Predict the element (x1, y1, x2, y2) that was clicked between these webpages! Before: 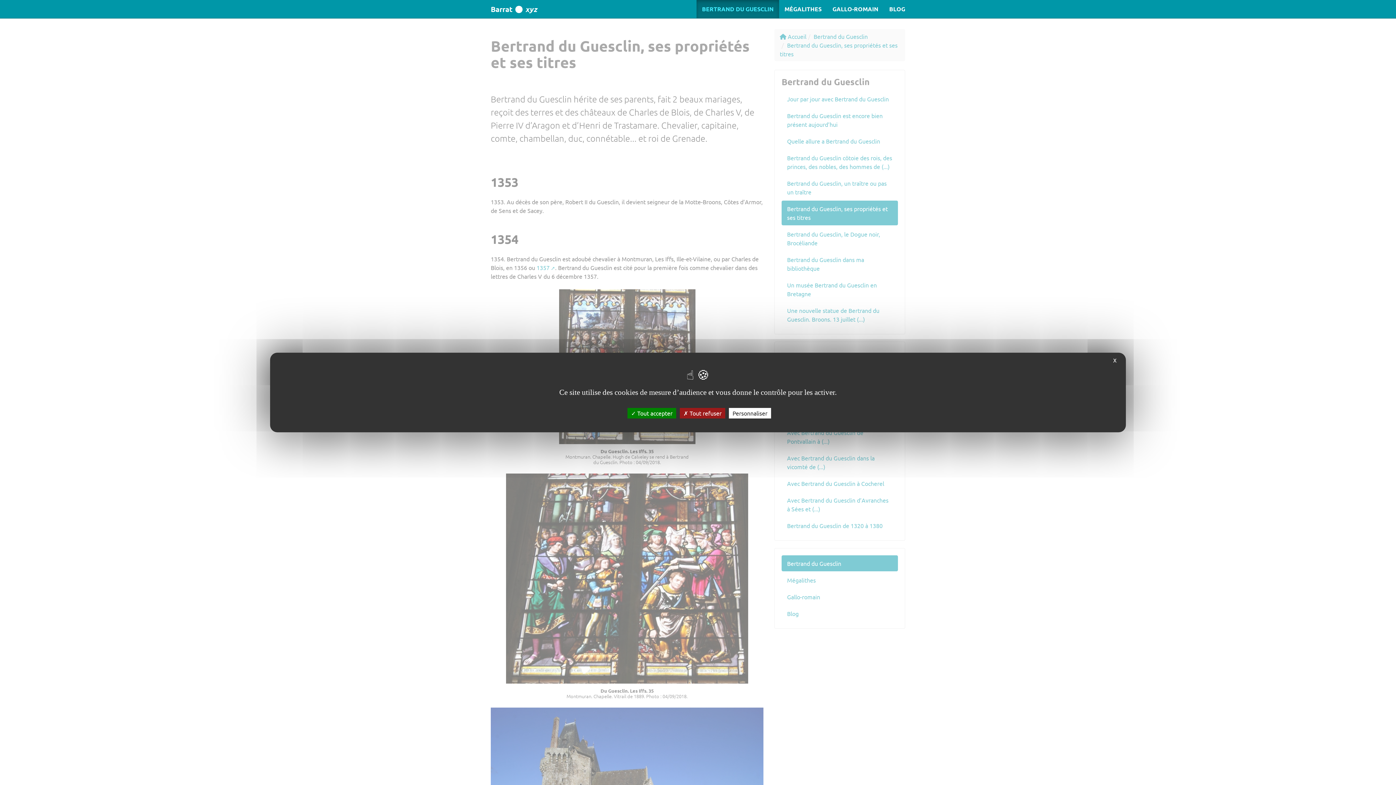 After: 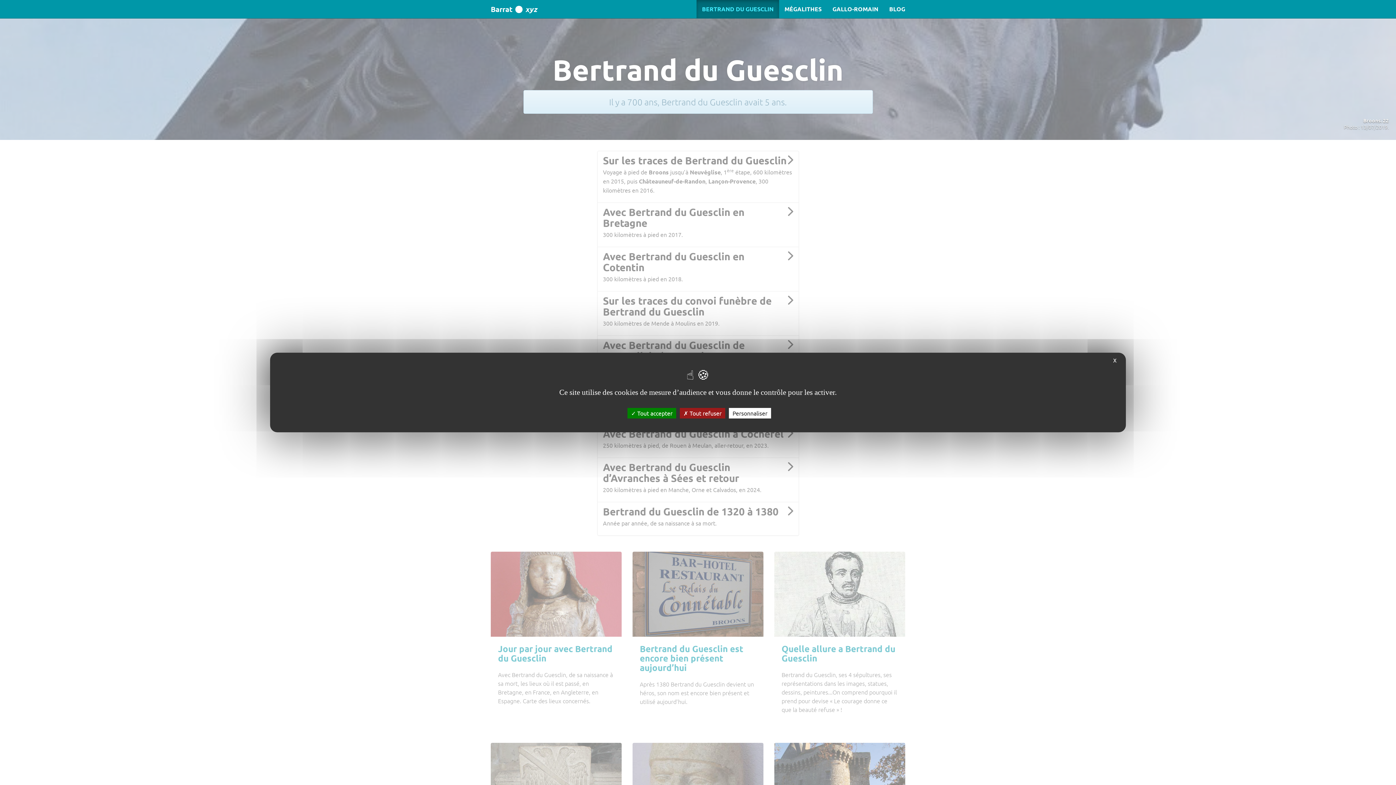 Action: bbox: (696, 0, 779, 18) label: BERTRAND DU GUESCLIN